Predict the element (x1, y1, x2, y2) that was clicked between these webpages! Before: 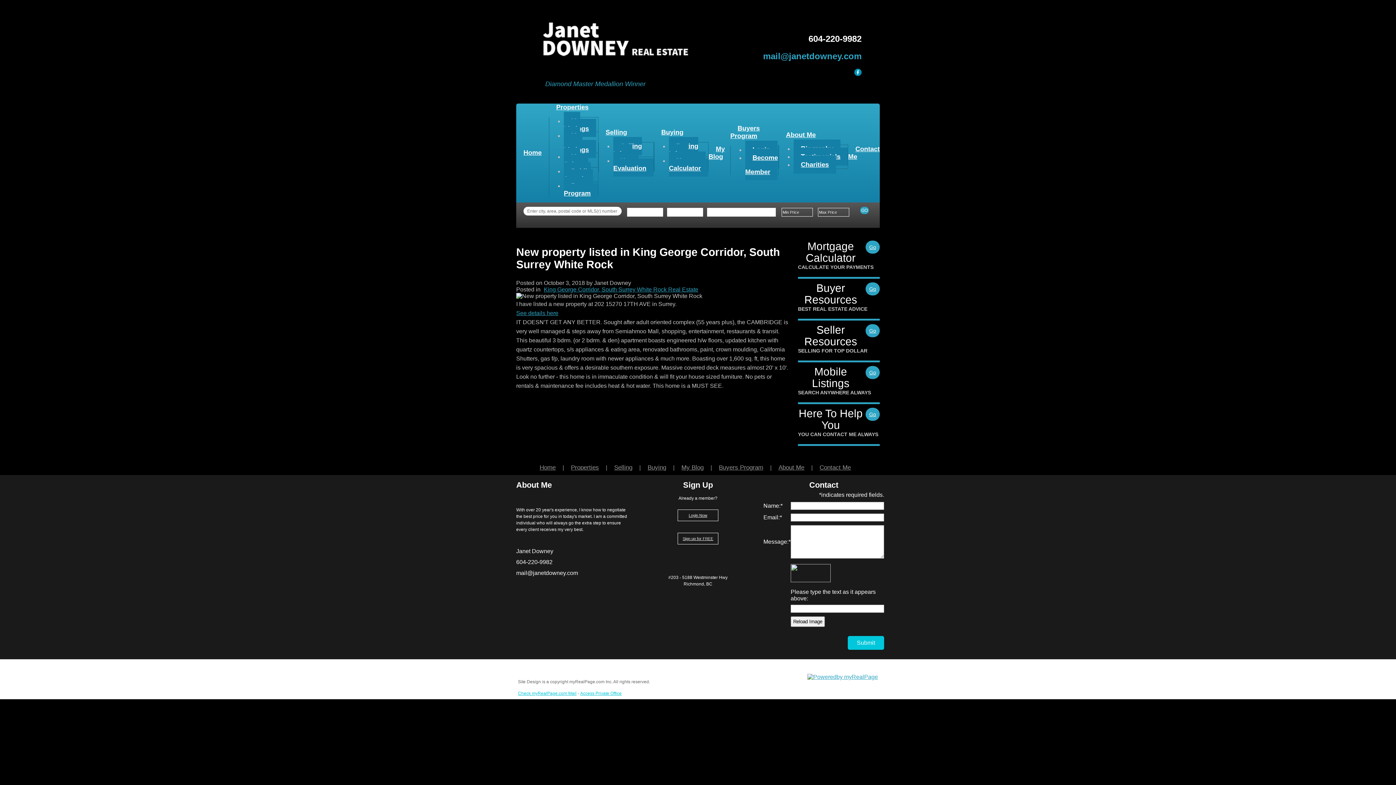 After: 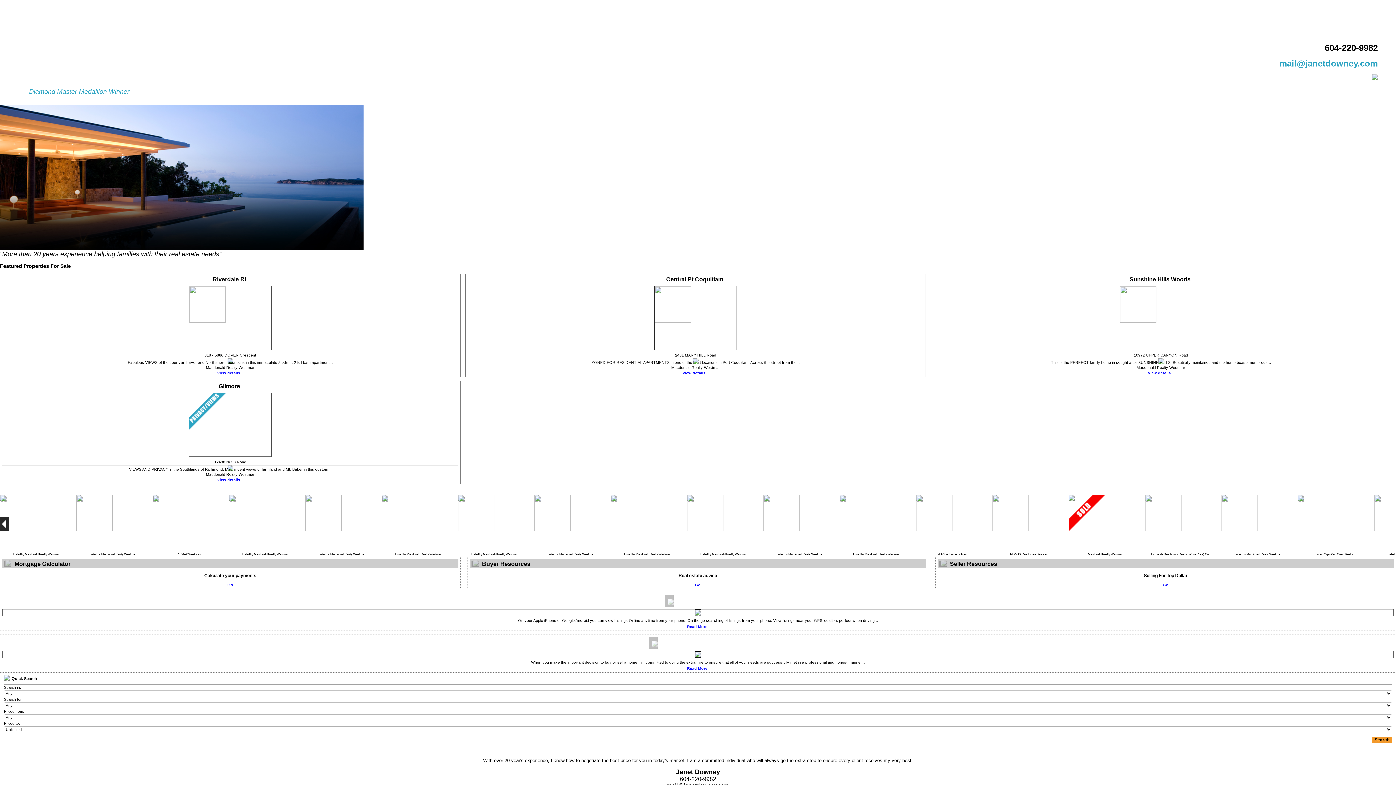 Action: label: Home bbox: (516, 138, 549, 167)